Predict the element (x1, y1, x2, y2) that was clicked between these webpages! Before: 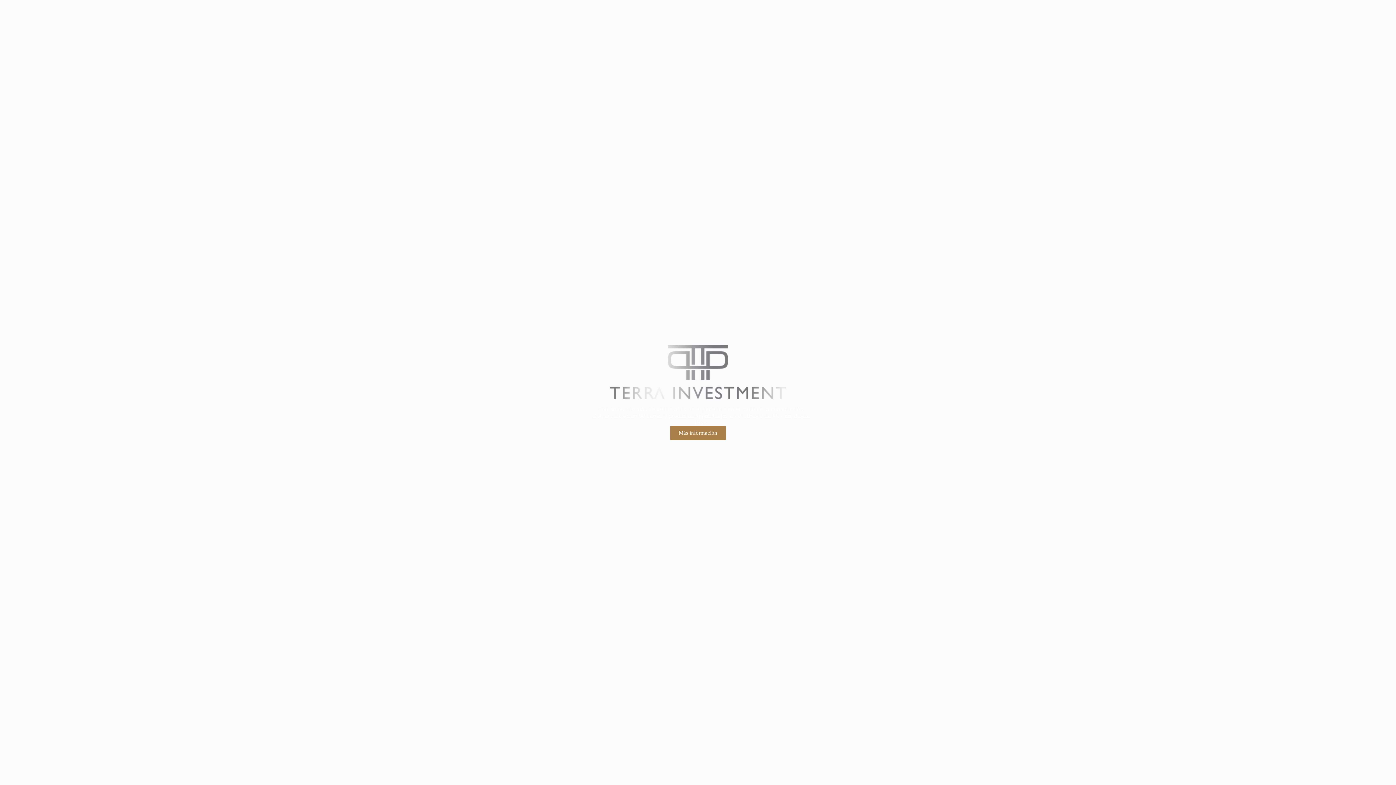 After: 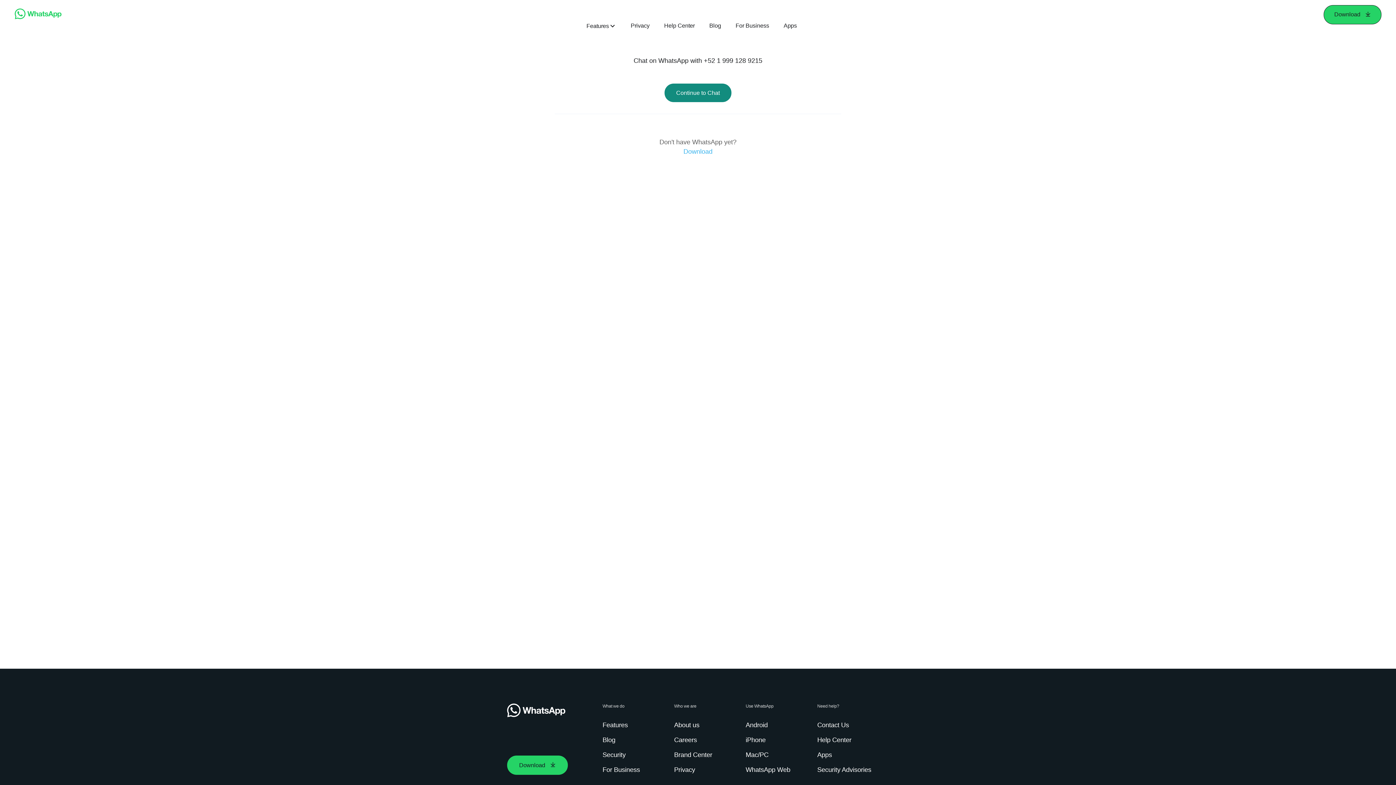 Action: bbox: (670, 426, 726, 440) label: Más información